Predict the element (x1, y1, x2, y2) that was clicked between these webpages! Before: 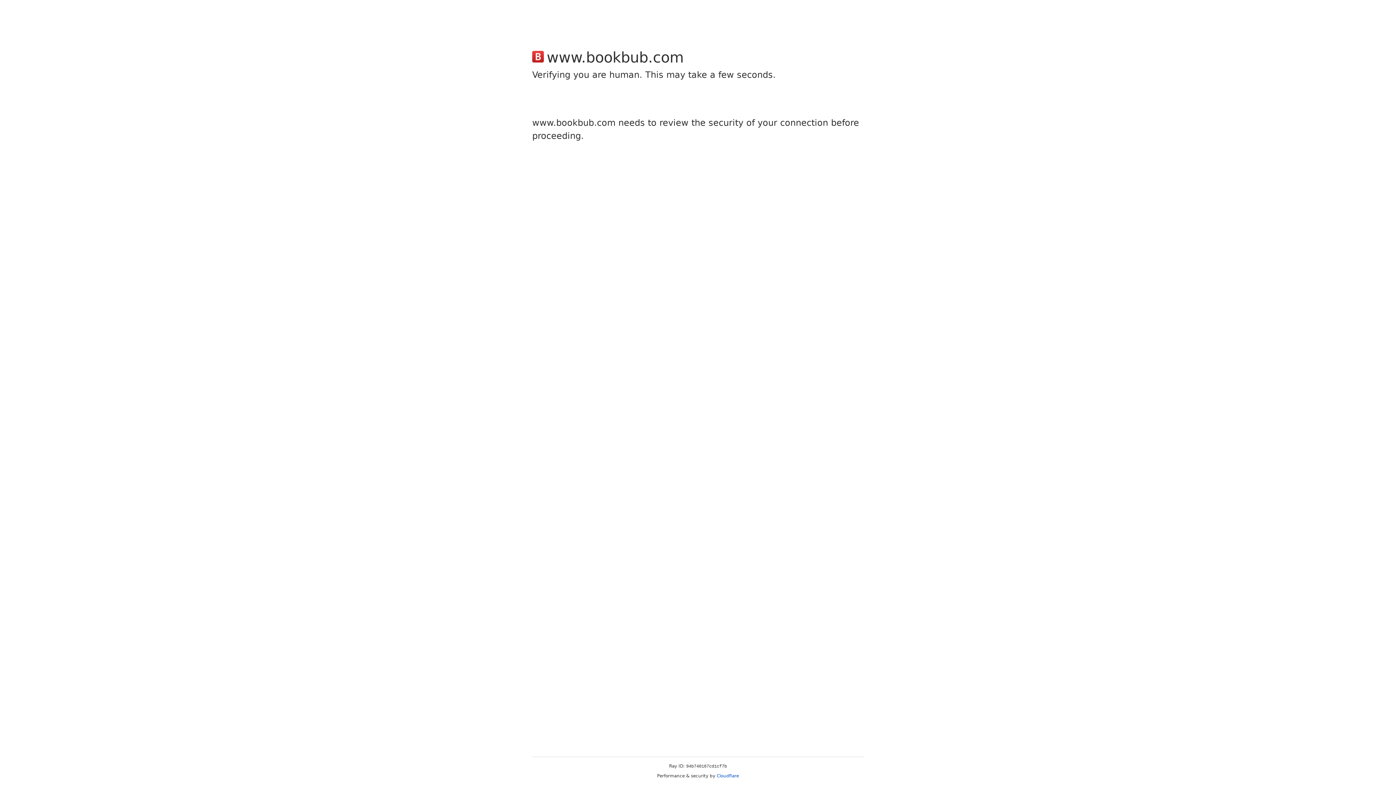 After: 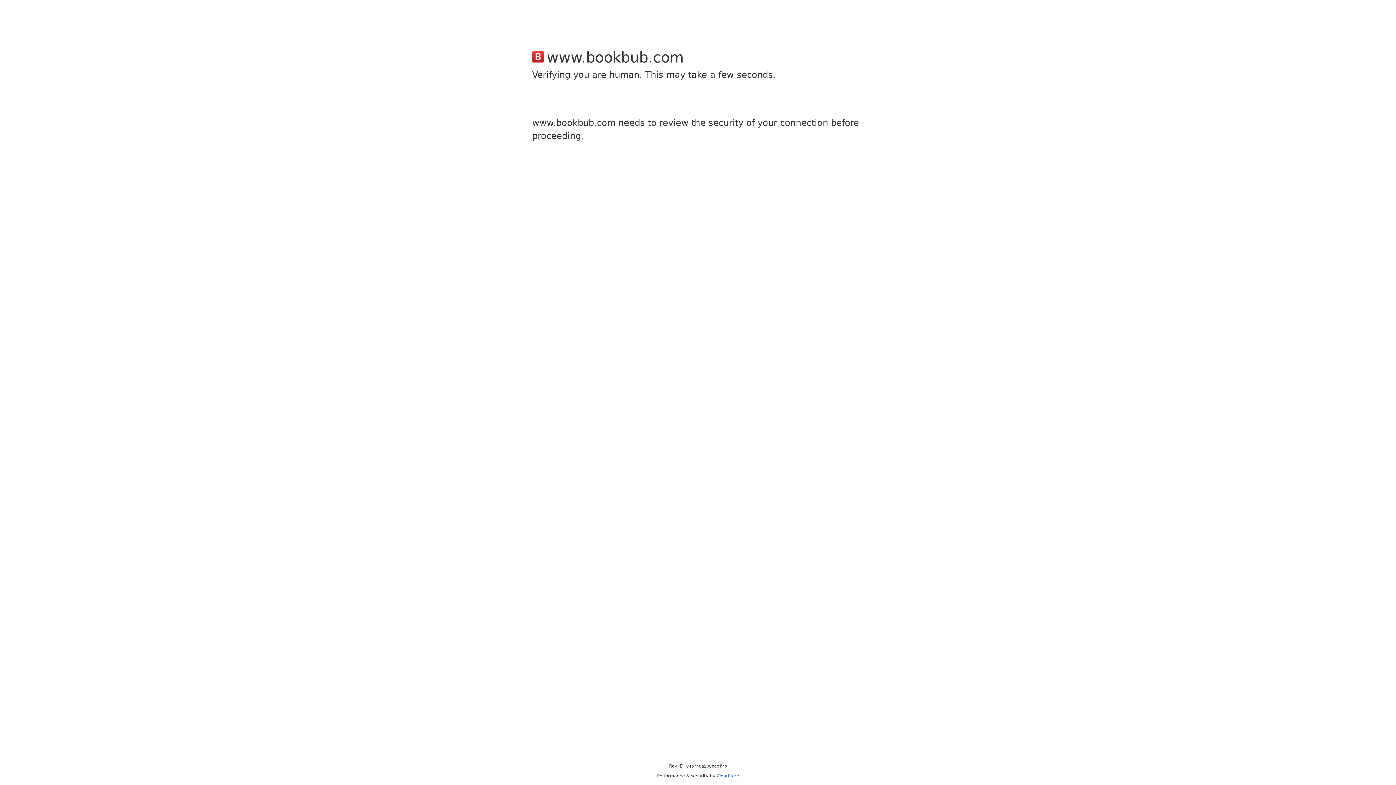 Action: bbox: (716, 773, 739, 778) label: Cloudflare